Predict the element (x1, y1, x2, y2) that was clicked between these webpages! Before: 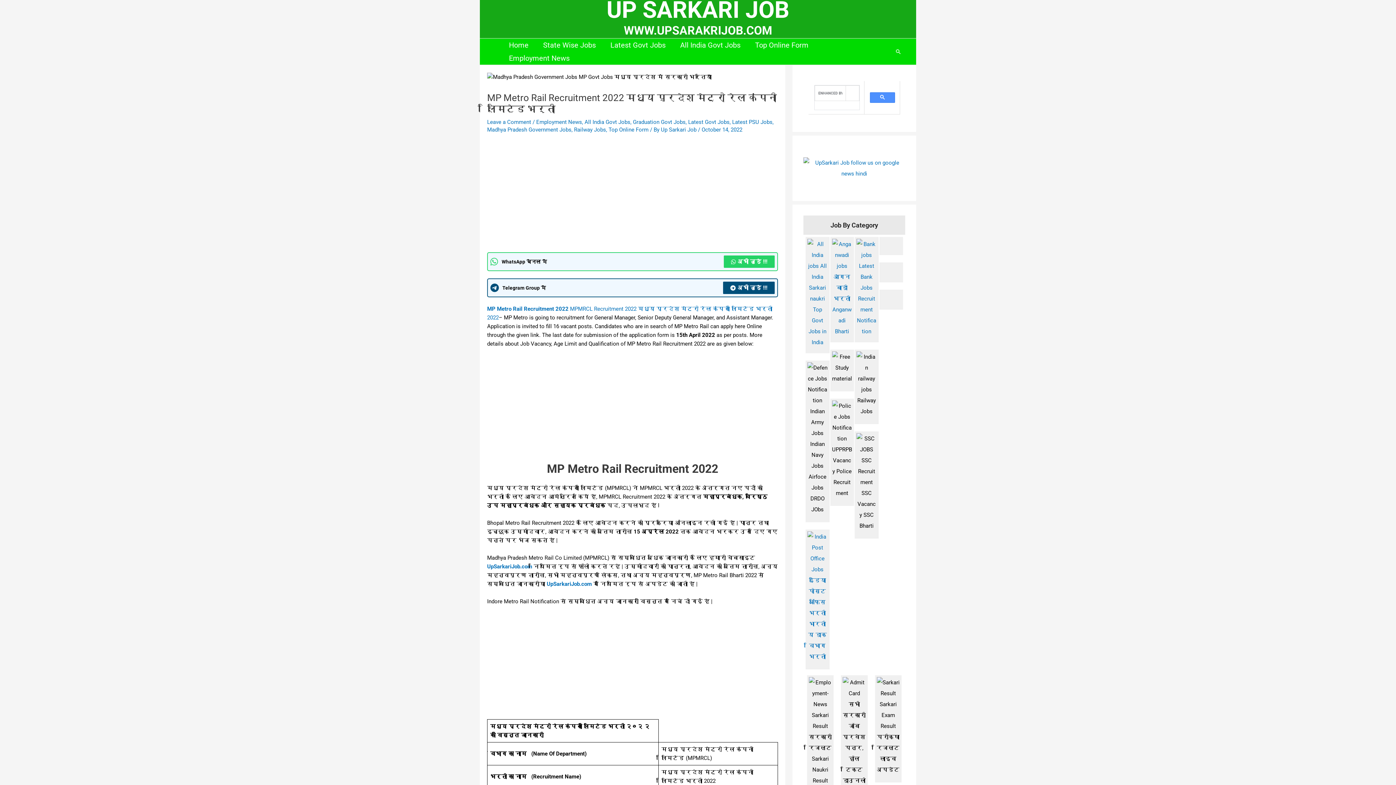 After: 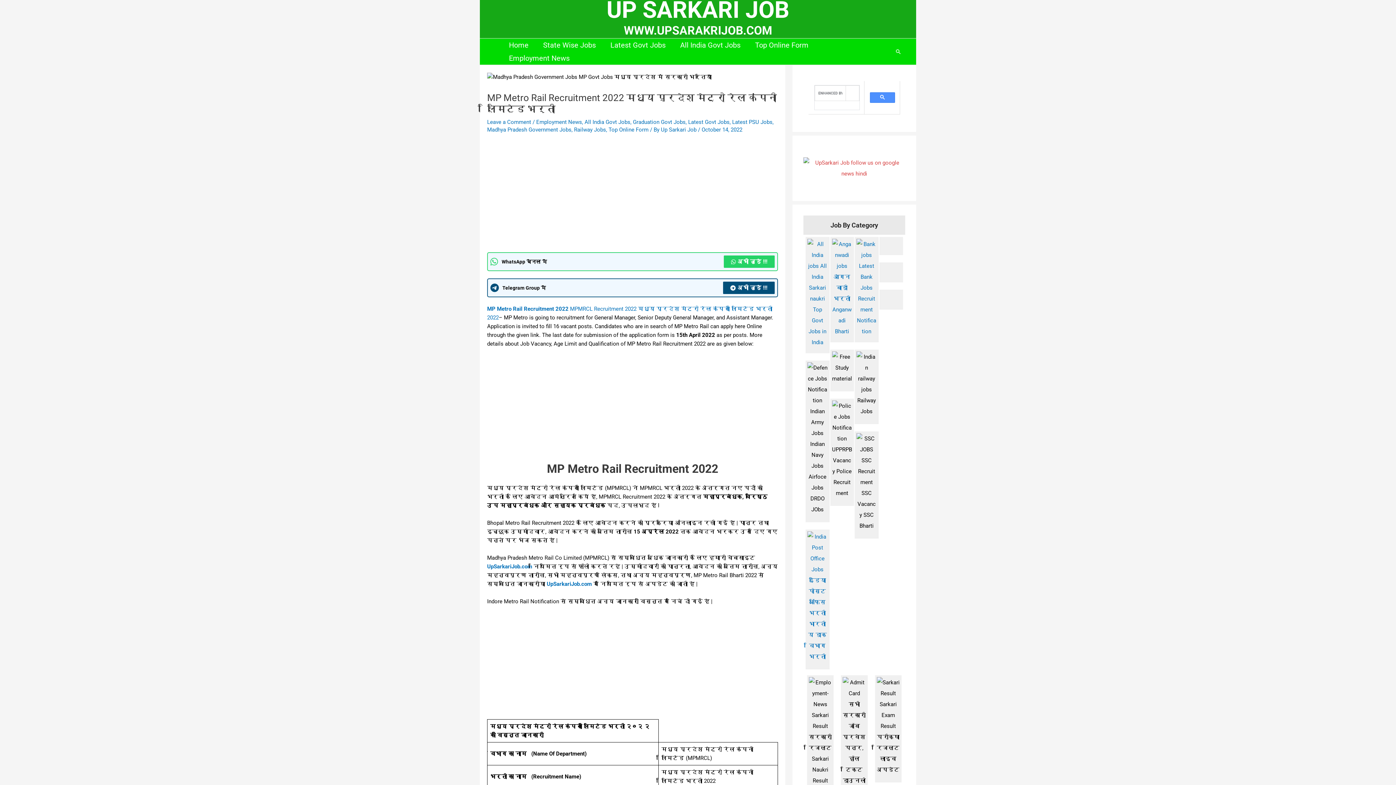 Action: bbox: (803, 157, 905, 179)